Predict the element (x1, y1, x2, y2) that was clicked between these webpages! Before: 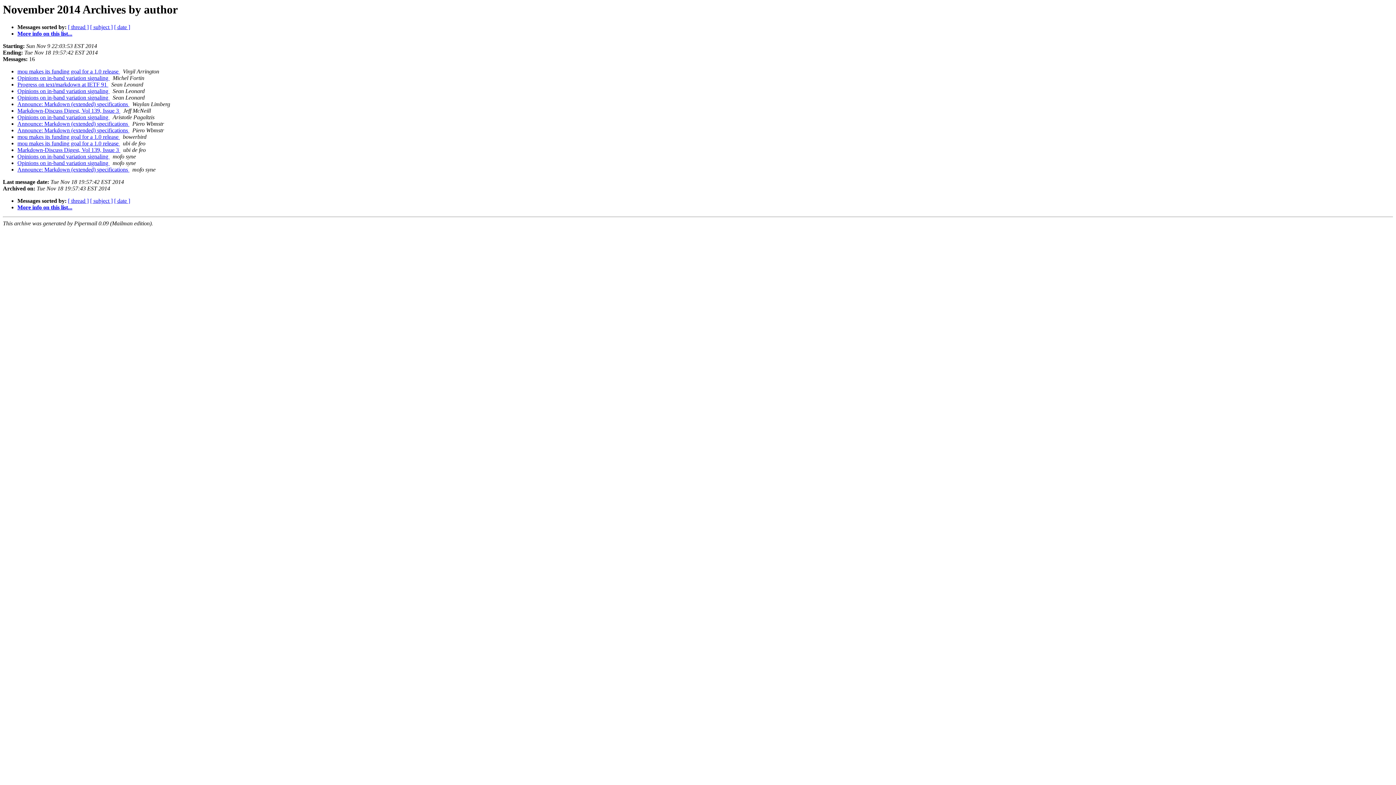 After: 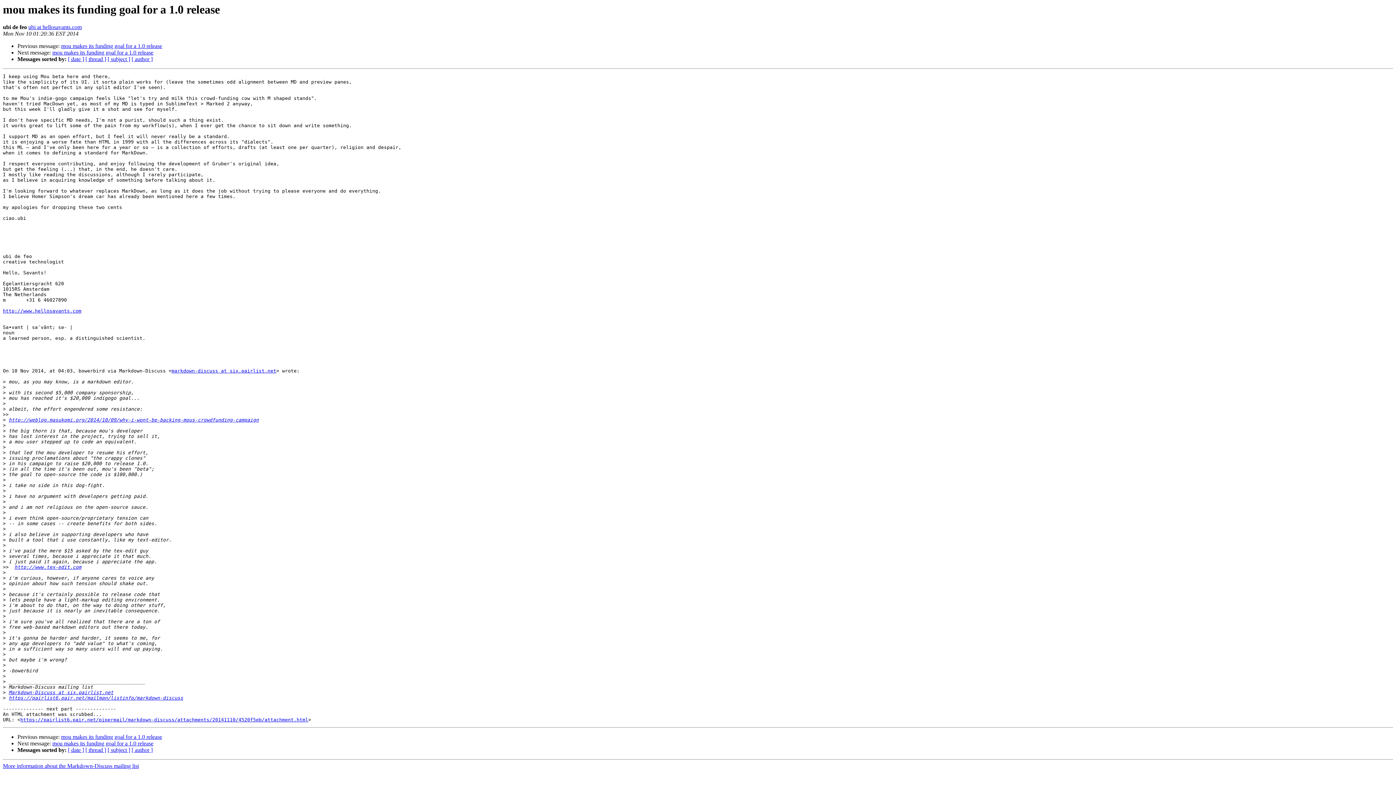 Action: label: mou makes its funding goal for a 1.0 release  bbox: (17, 140, 120, 146)